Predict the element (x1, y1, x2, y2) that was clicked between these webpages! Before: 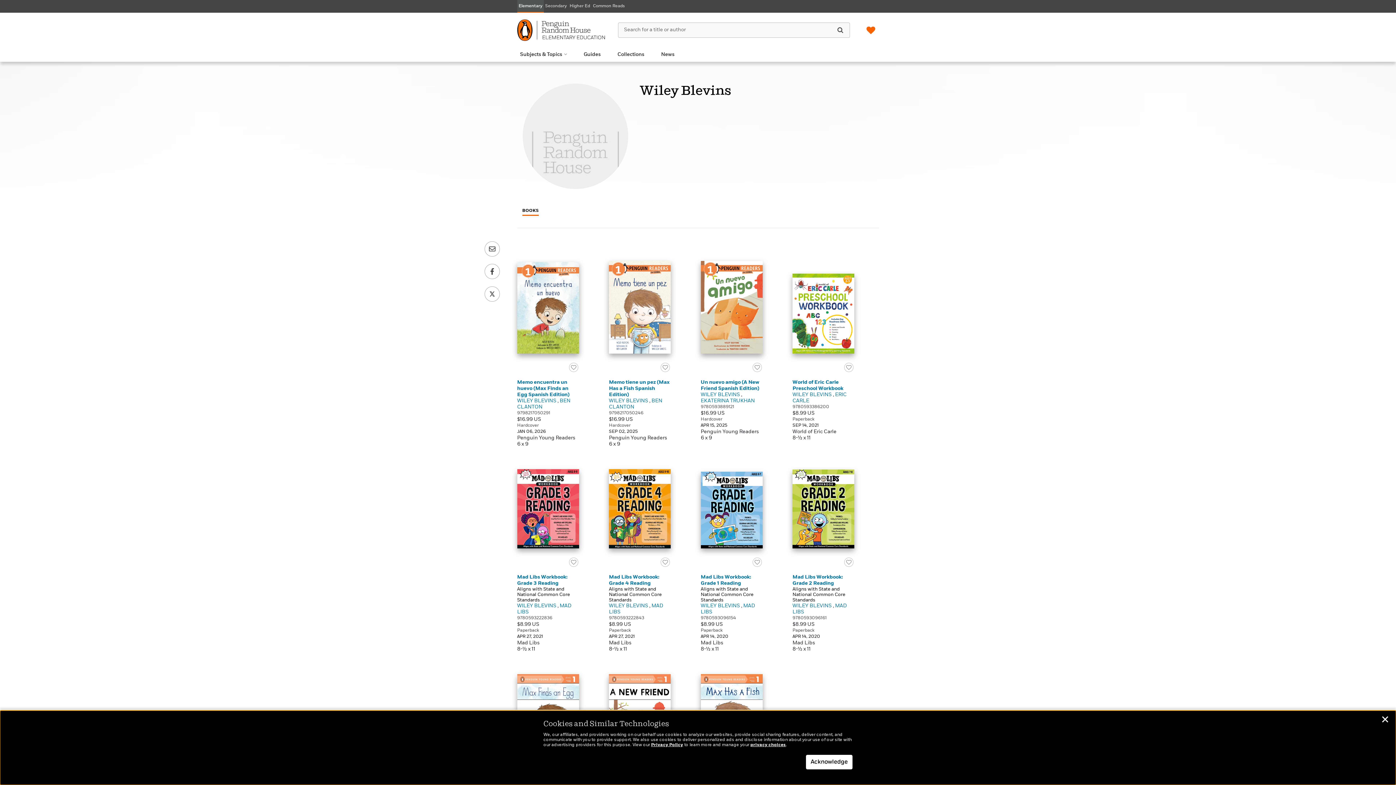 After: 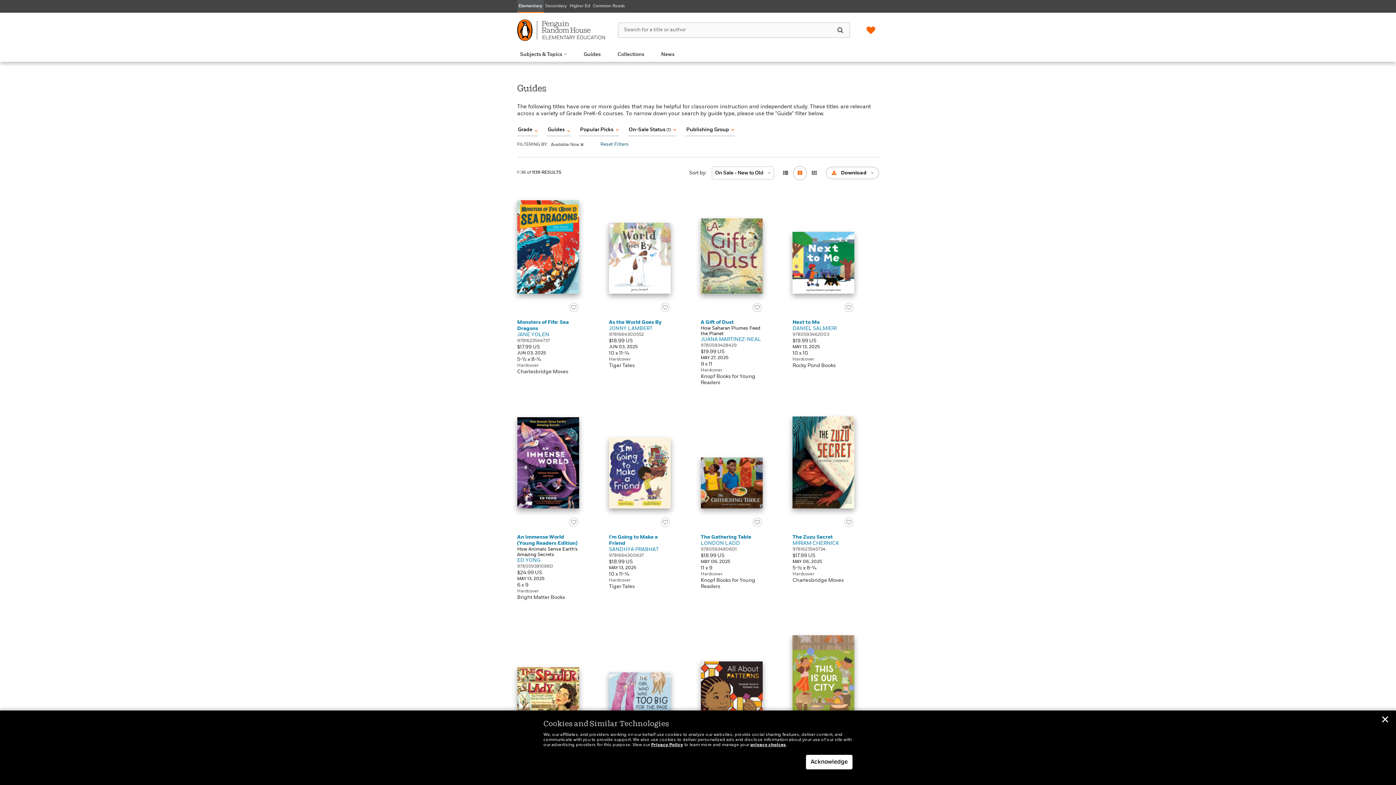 Action: bbox: (580, 47, 603, 61) label: Guides